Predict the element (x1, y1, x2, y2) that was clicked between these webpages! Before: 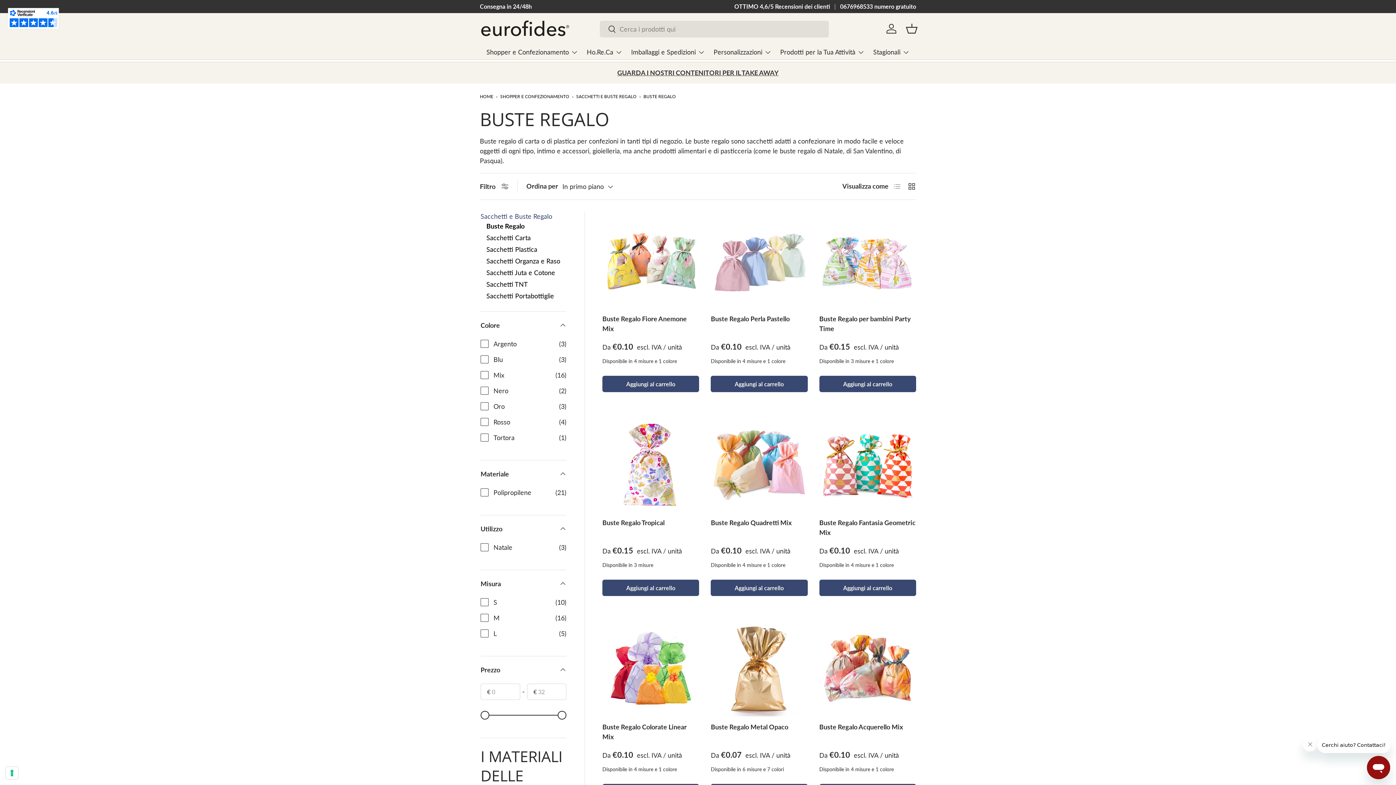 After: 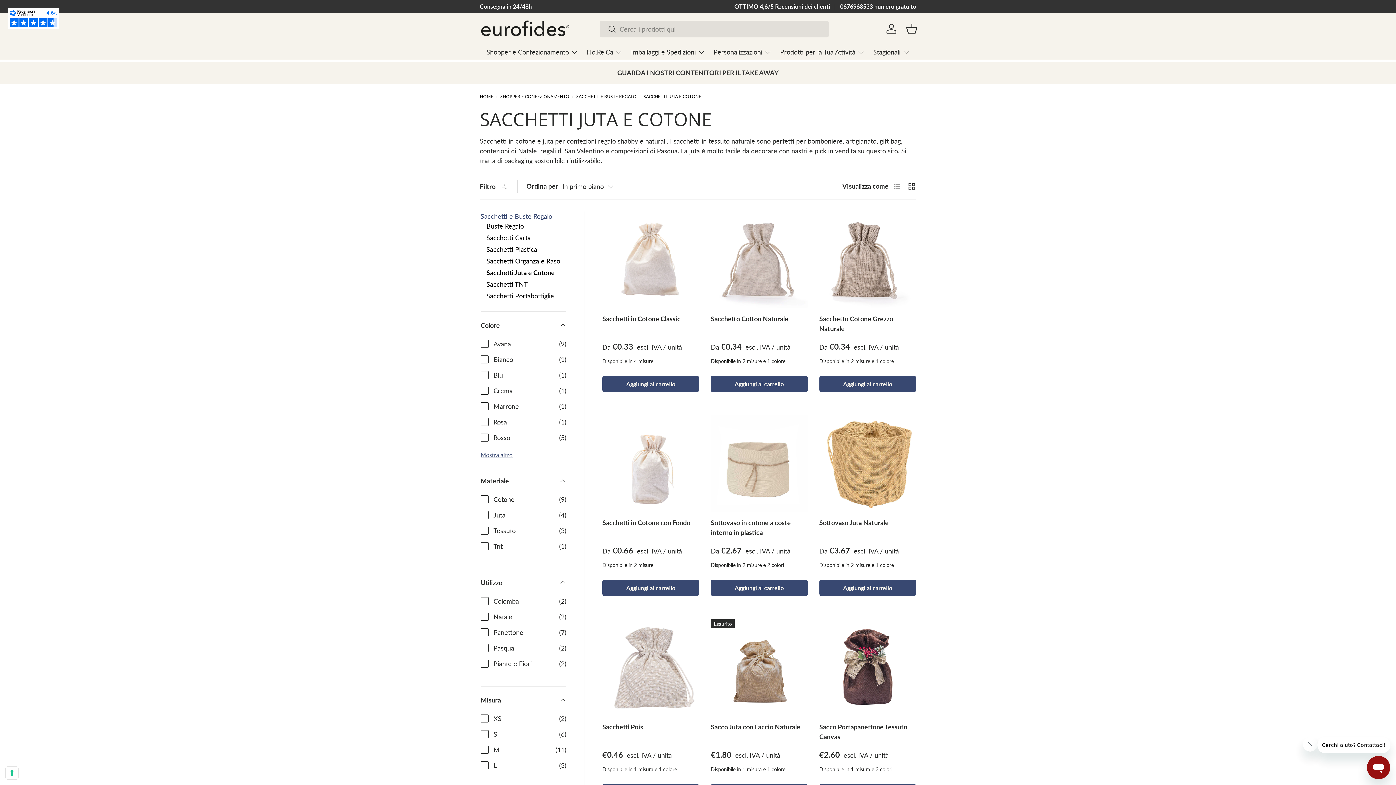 Action: label: Sacchetti Juta e Cotone bbox: (486, 267, 566, 277)